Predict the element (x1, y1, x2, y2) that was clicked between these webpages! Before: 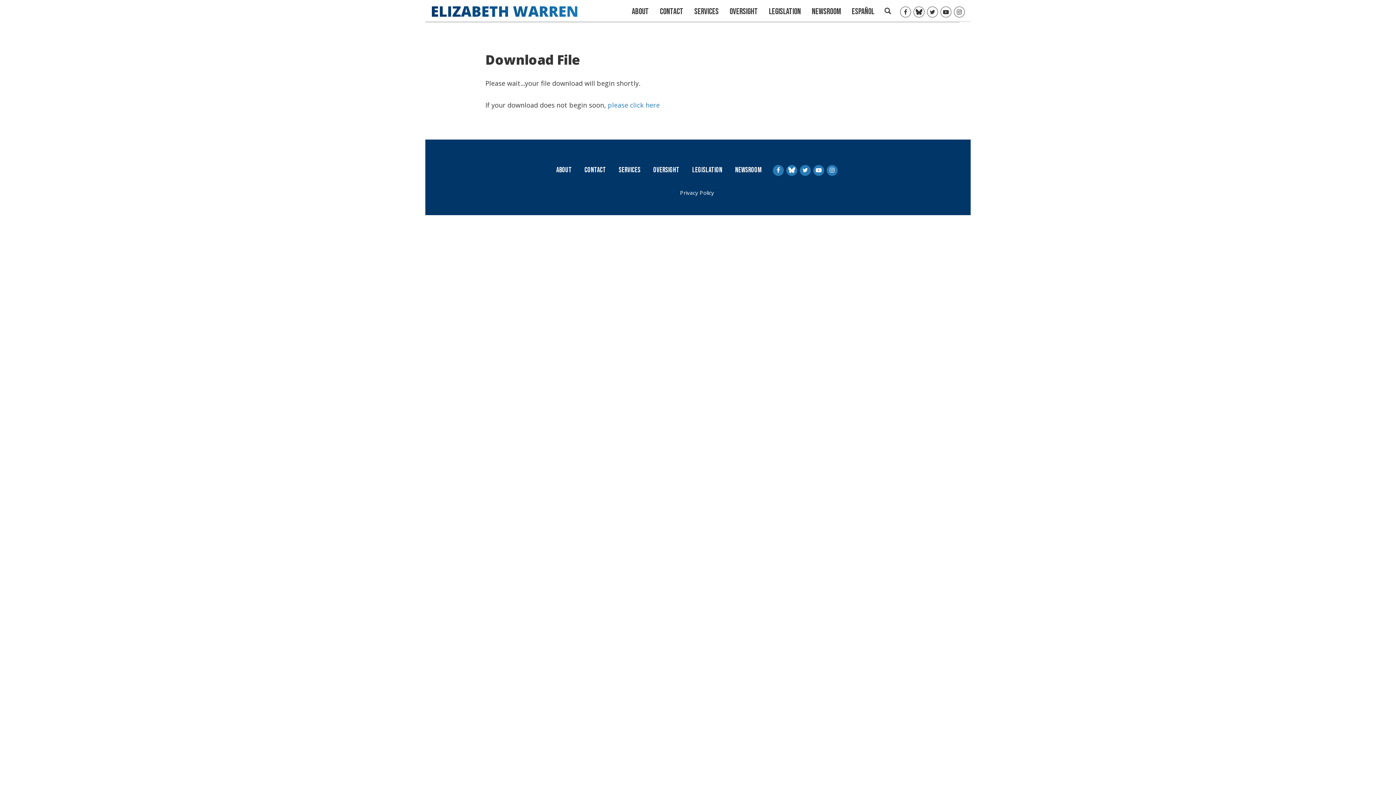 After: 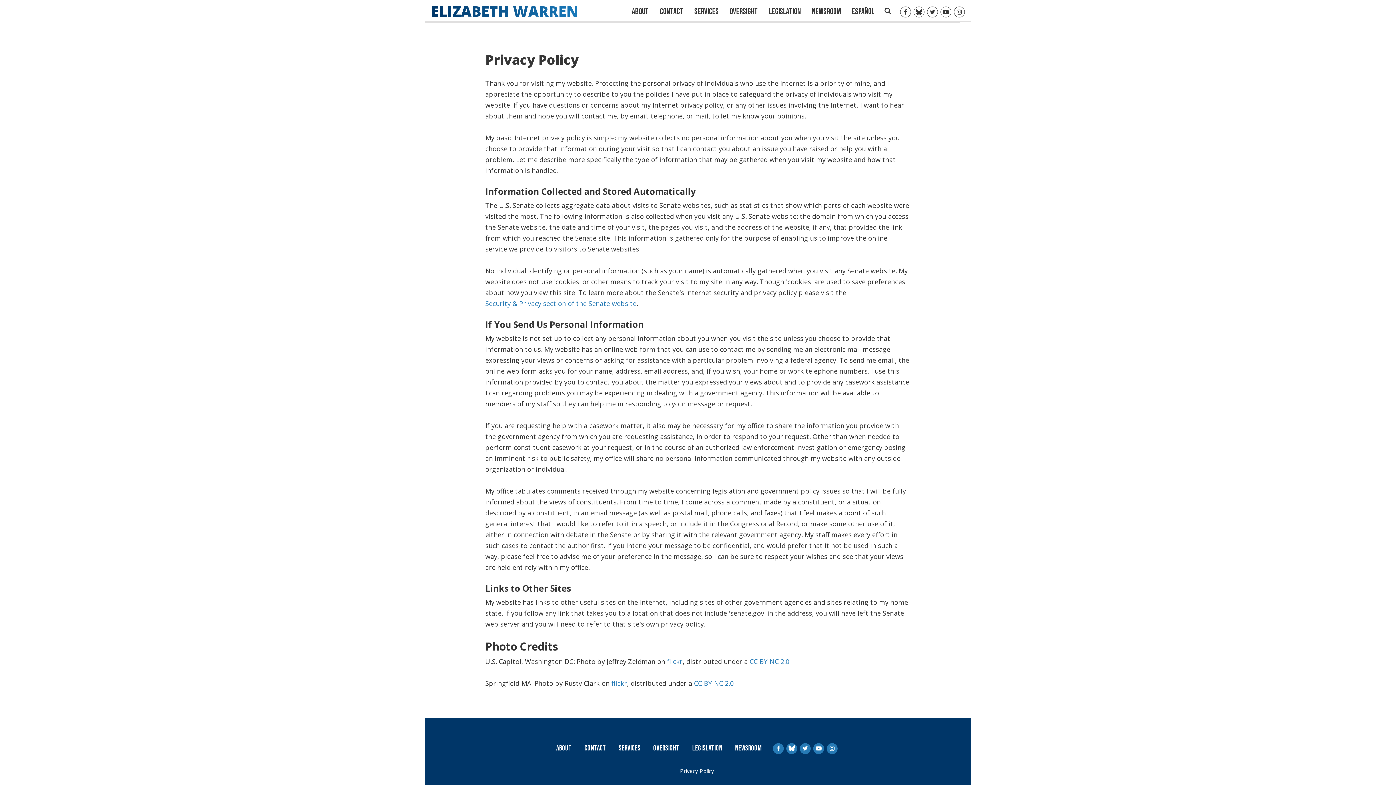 Action: label: Privacy Policy bbox: (680, 189, 714, 196)